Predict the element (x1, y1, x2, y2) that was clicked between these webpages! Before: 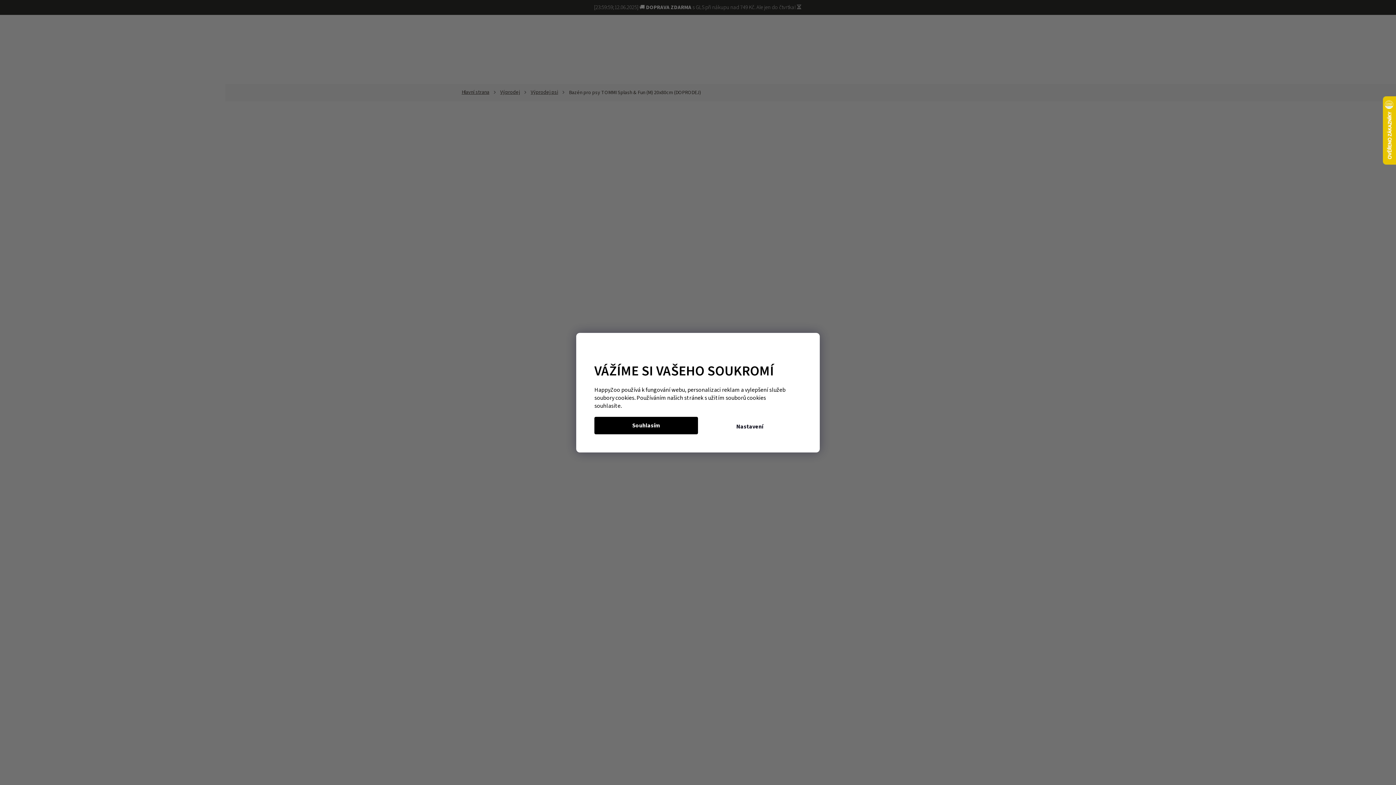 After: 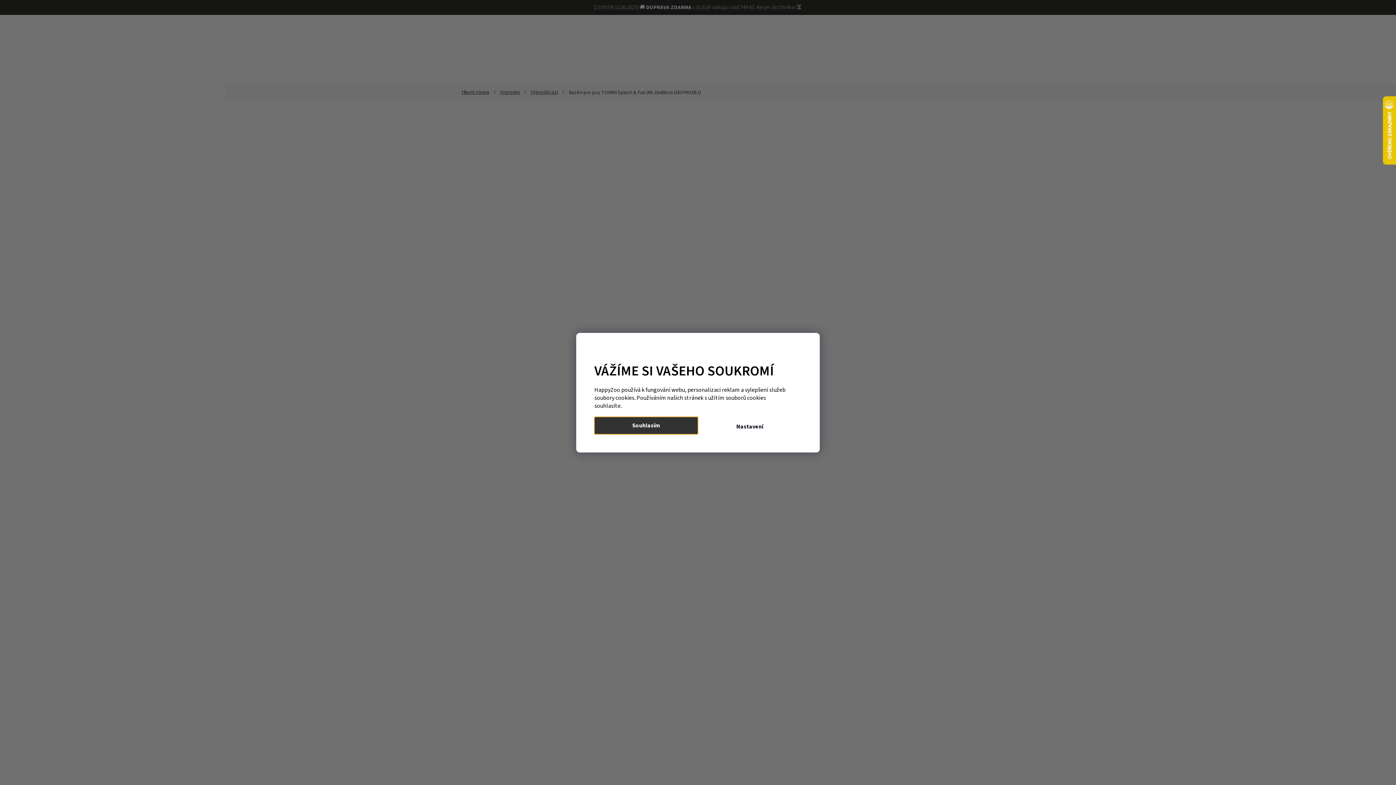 Action: bbox: (594, 416, 698, 434) label: Souhlasím